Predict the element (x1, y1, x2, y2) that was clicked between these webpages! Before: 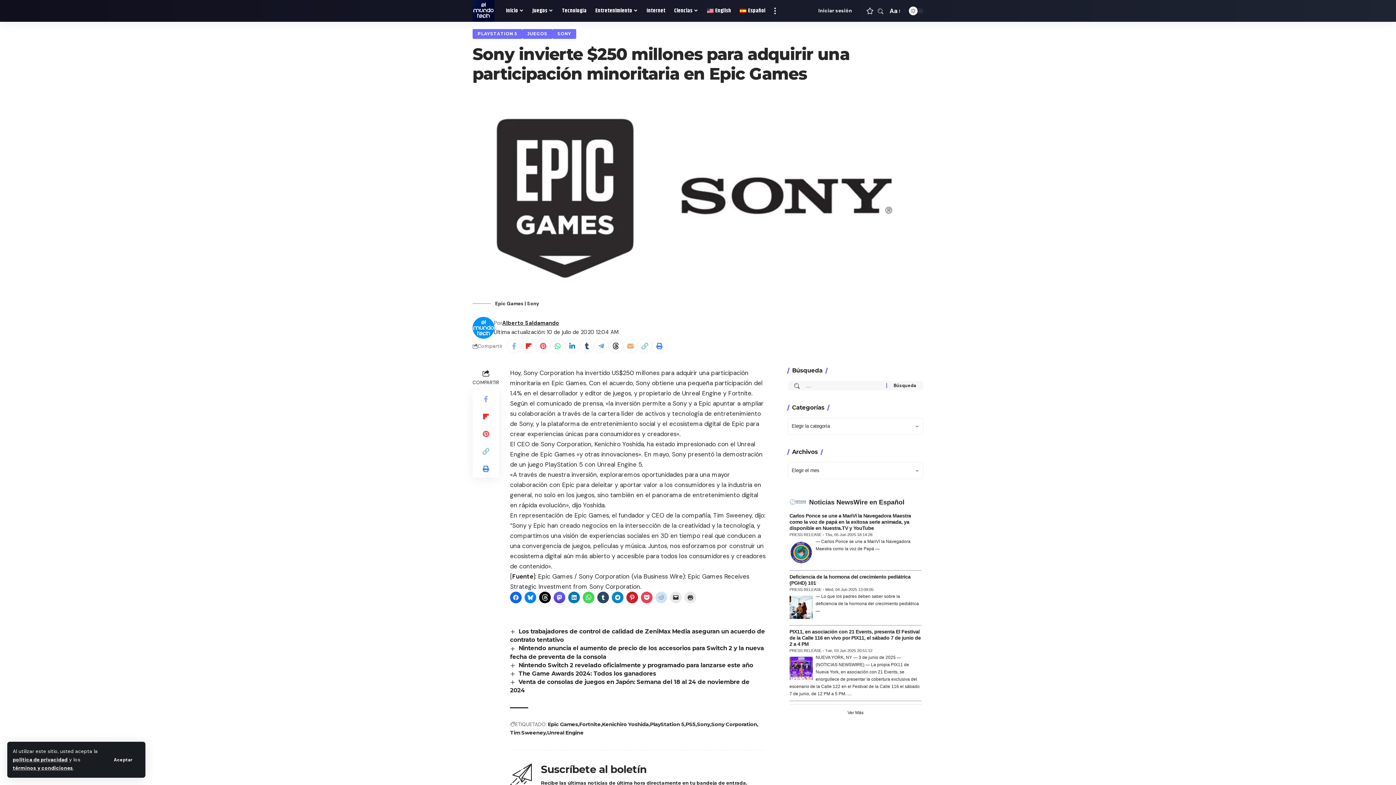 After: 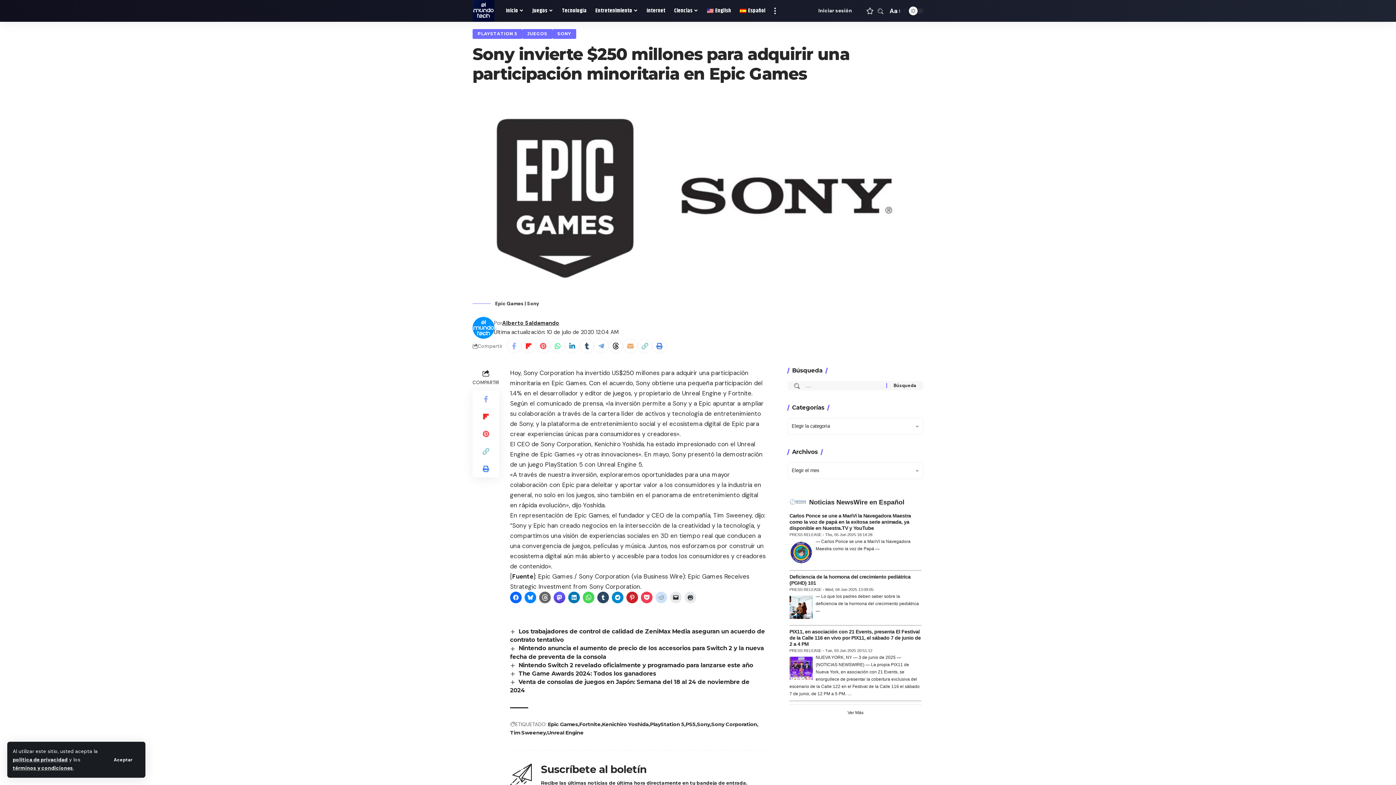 Action: bbox: (539, 592, 550, 603)